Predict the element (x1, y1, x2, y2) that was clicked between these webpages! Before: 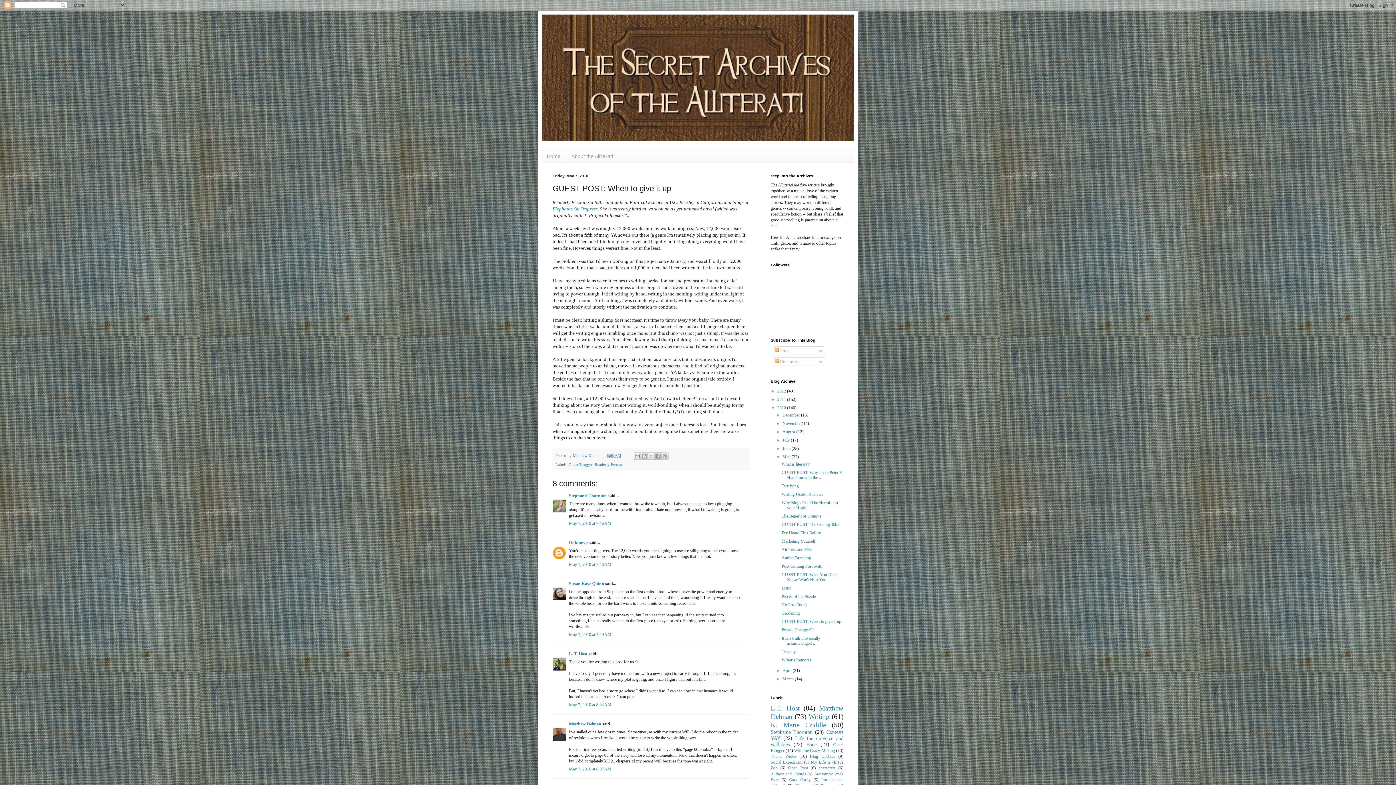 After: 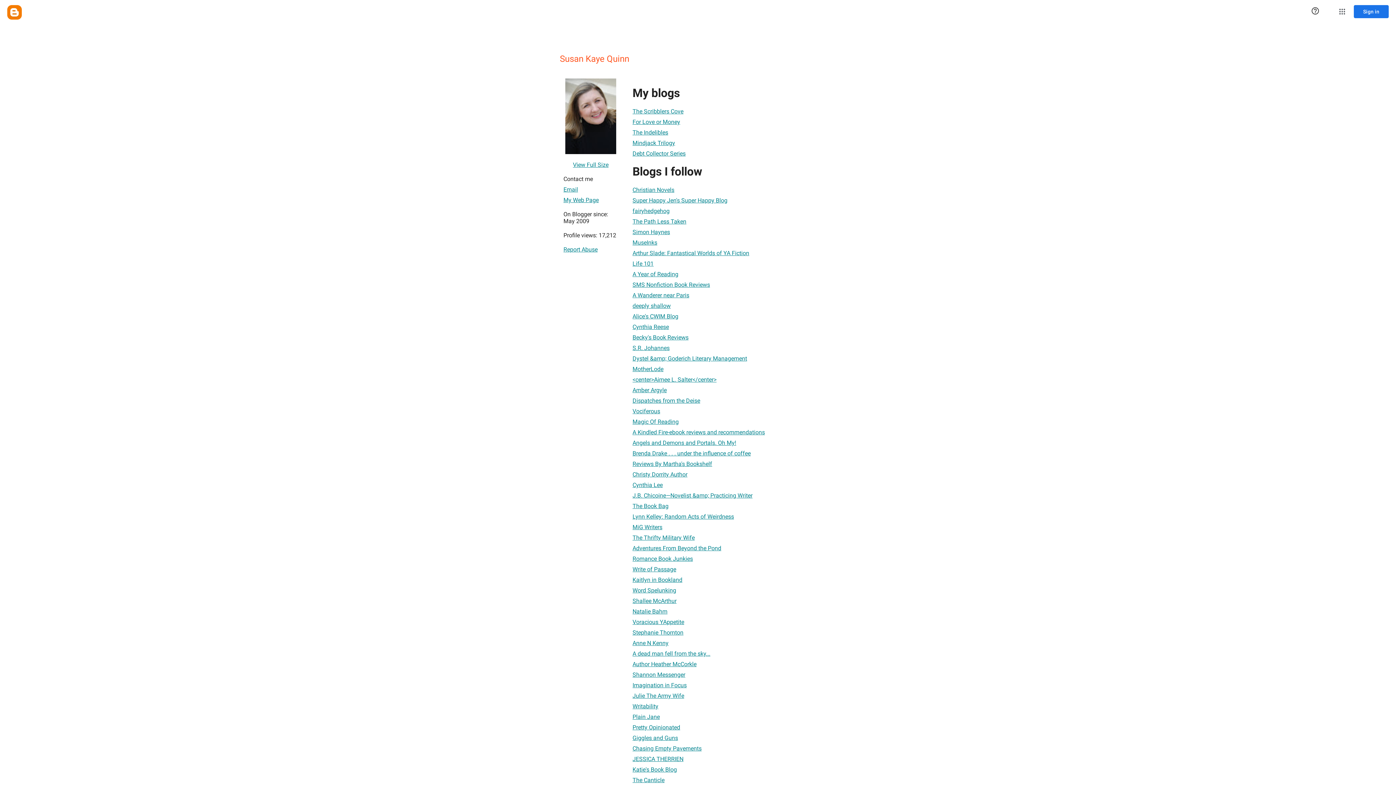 Action: label: Susan Kaye Quinn bbox: (569, 581, 604, 586)